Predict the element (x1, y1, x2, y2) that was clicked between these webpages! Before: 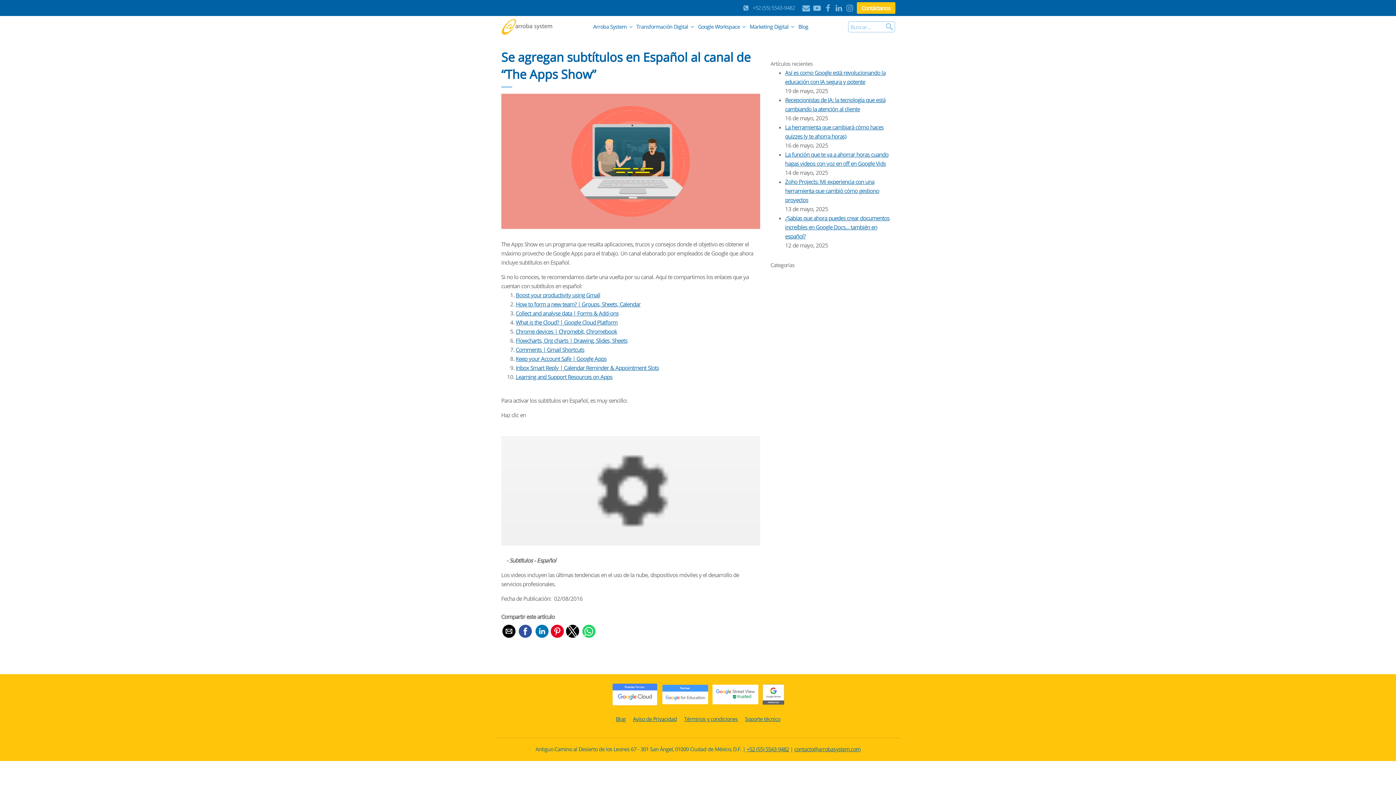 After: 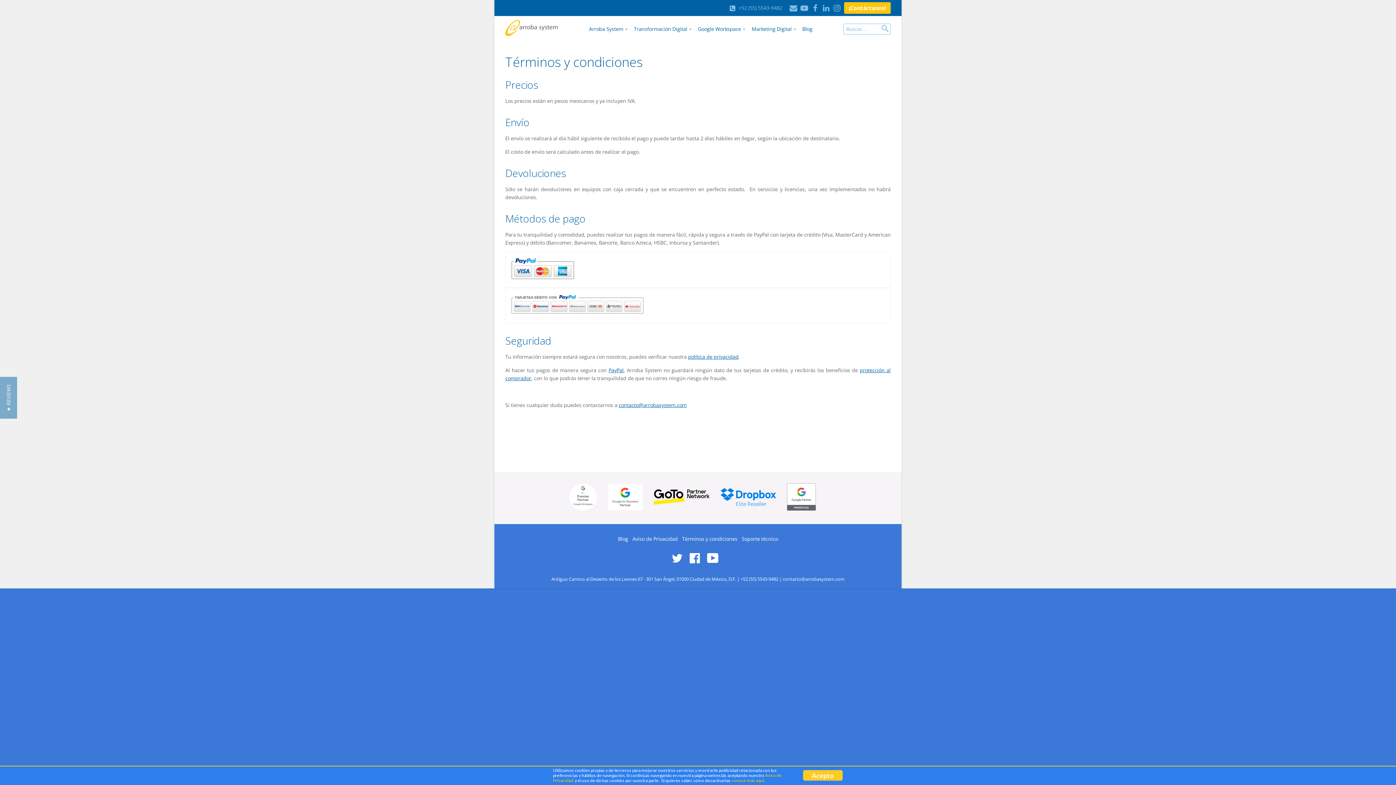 Action: label: Términos y condiciones bbox: (684, 716, 737, 722)